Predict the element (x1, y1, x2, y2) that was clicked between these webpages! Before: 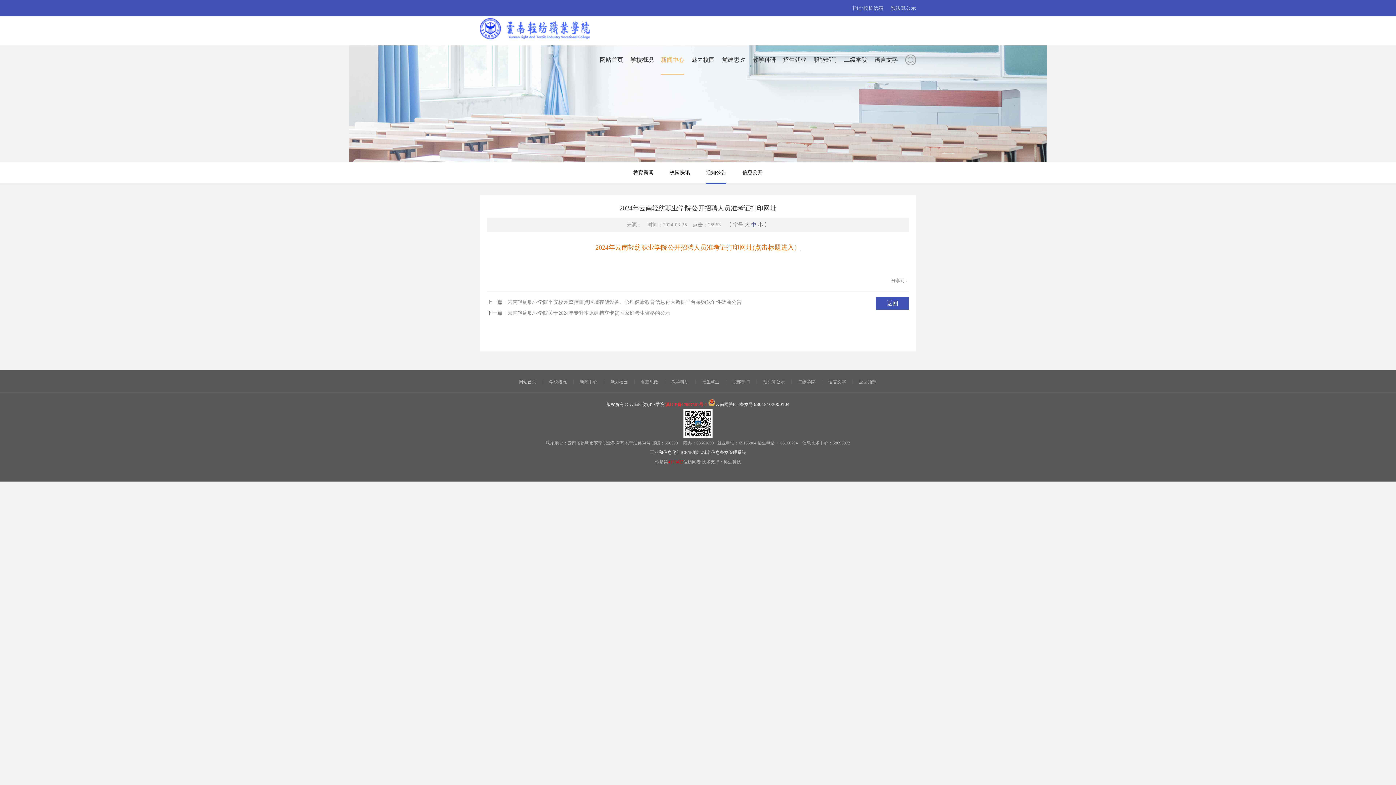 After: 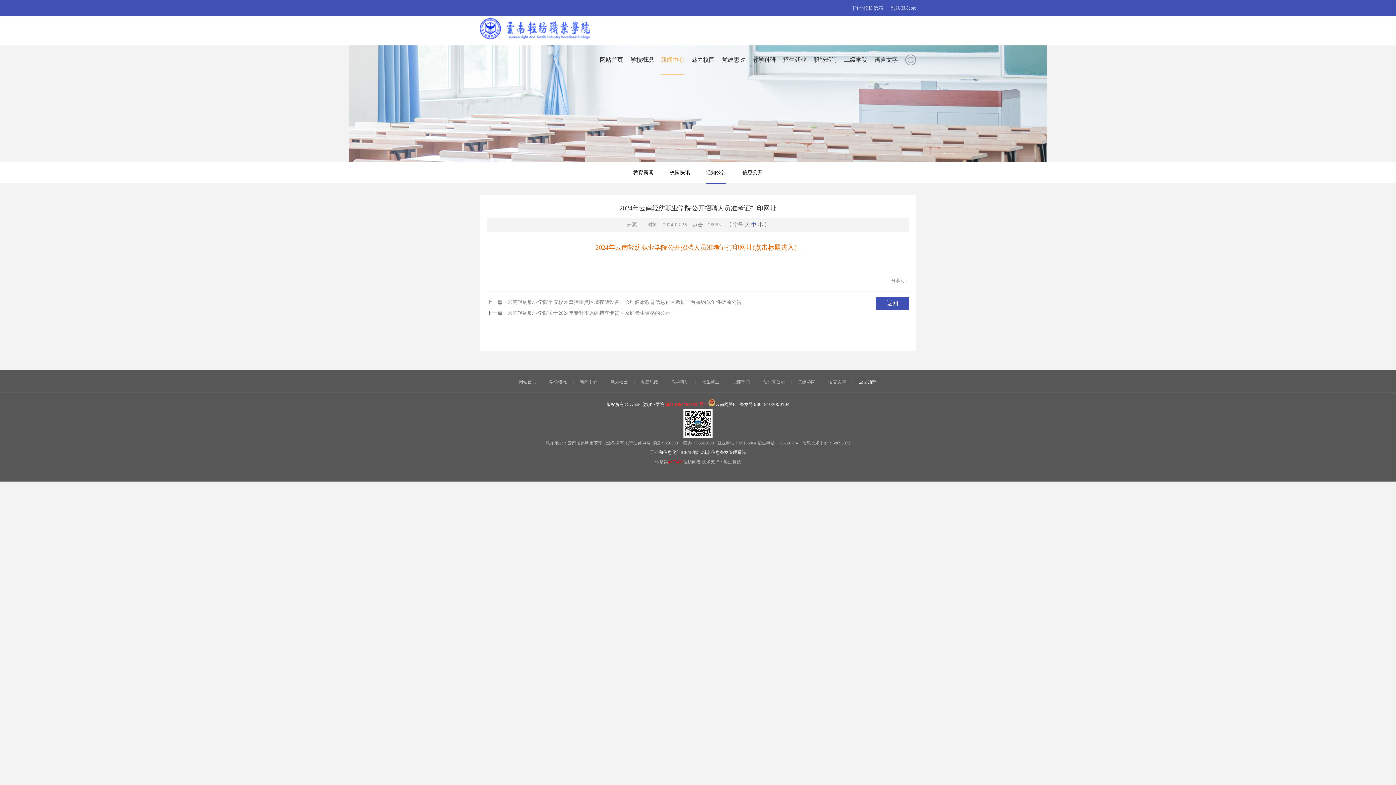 Action: label: 返回顶部 bbox: (859, 375, 876, 389)